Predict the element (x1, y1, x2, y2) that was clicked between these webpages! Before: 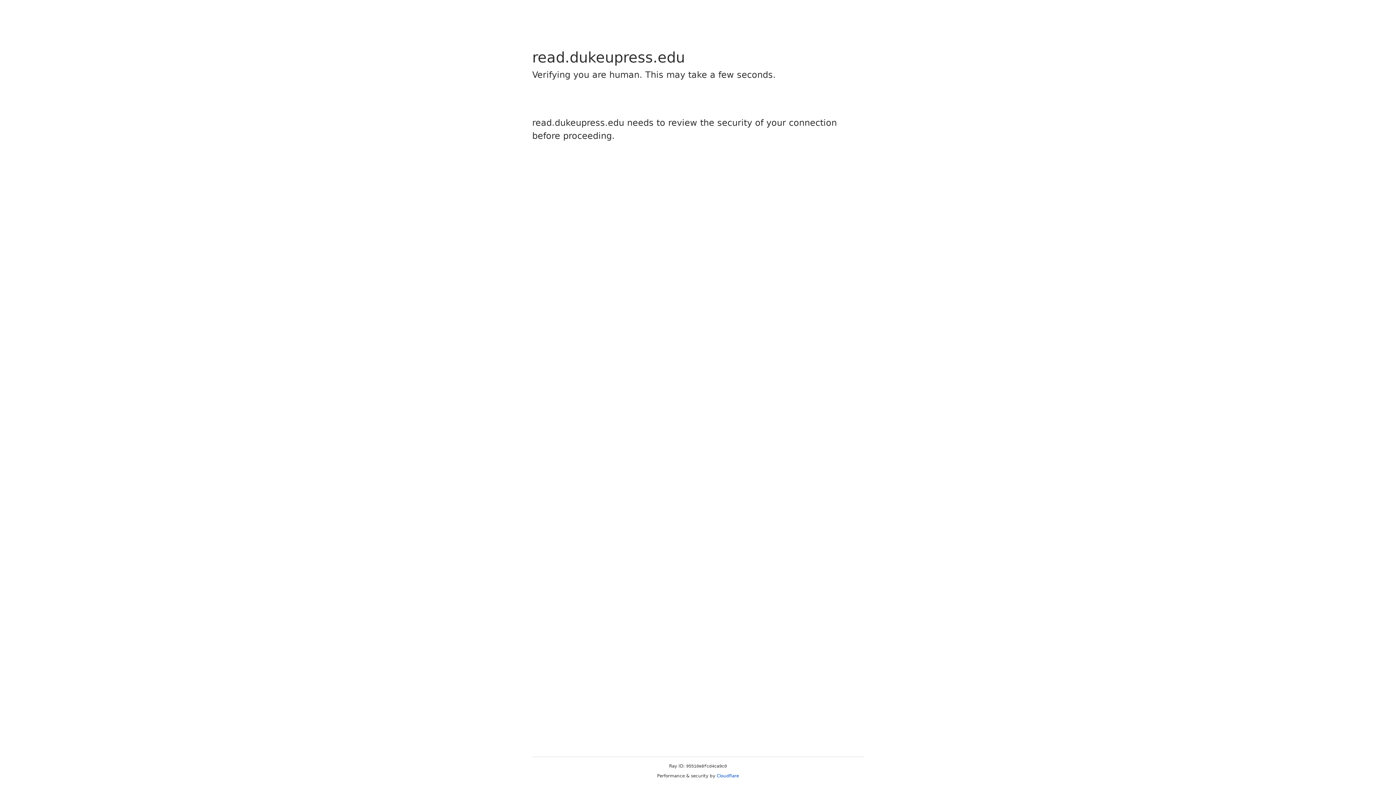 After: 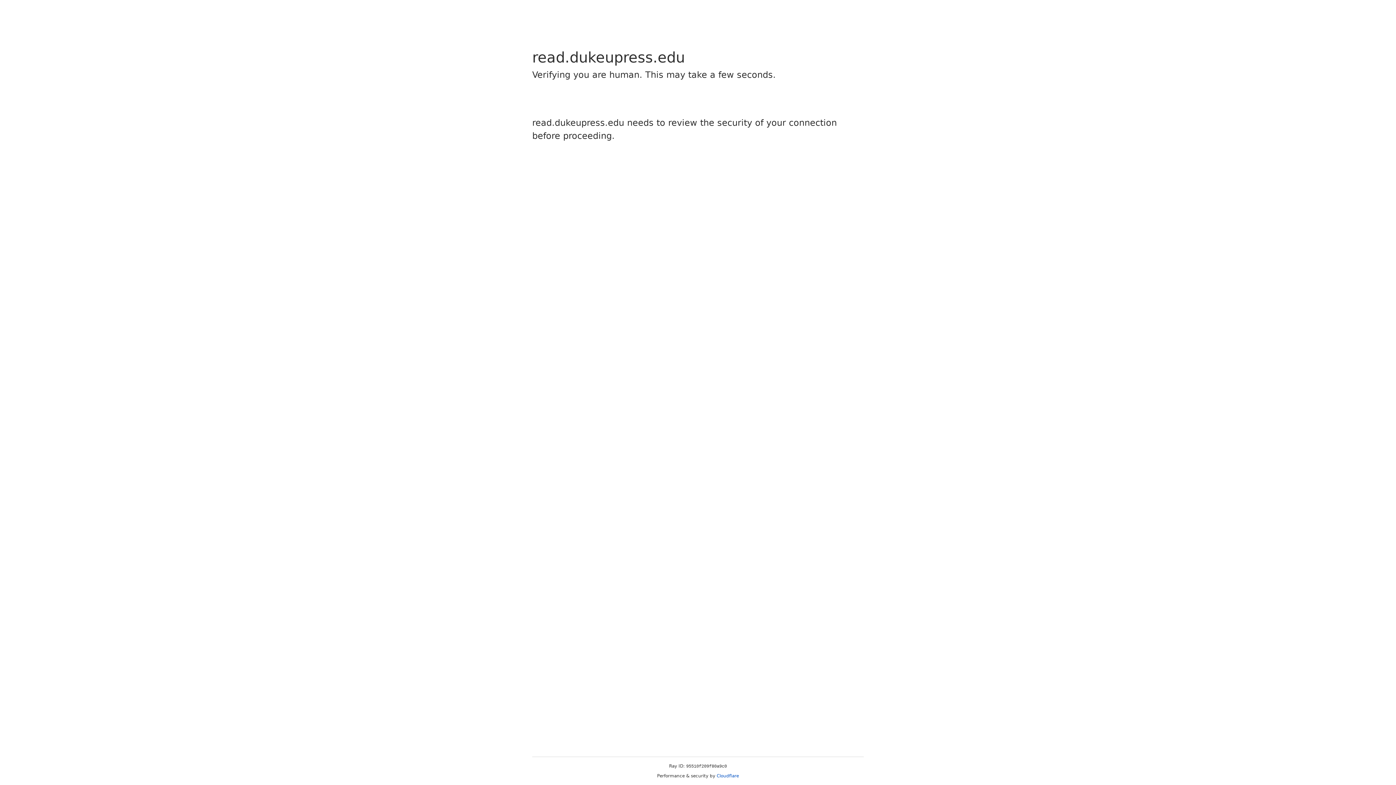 Action: label: Cloudflare bbox: (716, 773, 739, 778)